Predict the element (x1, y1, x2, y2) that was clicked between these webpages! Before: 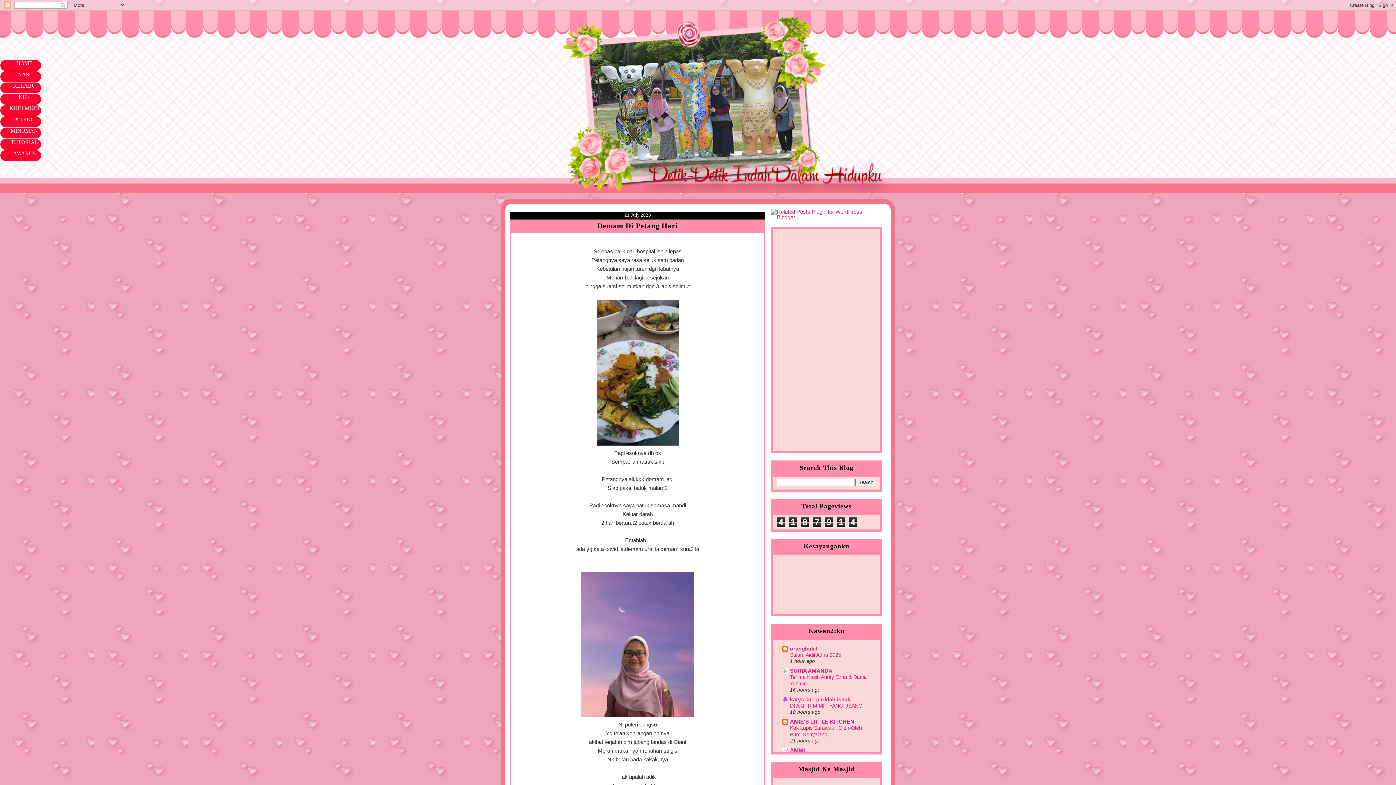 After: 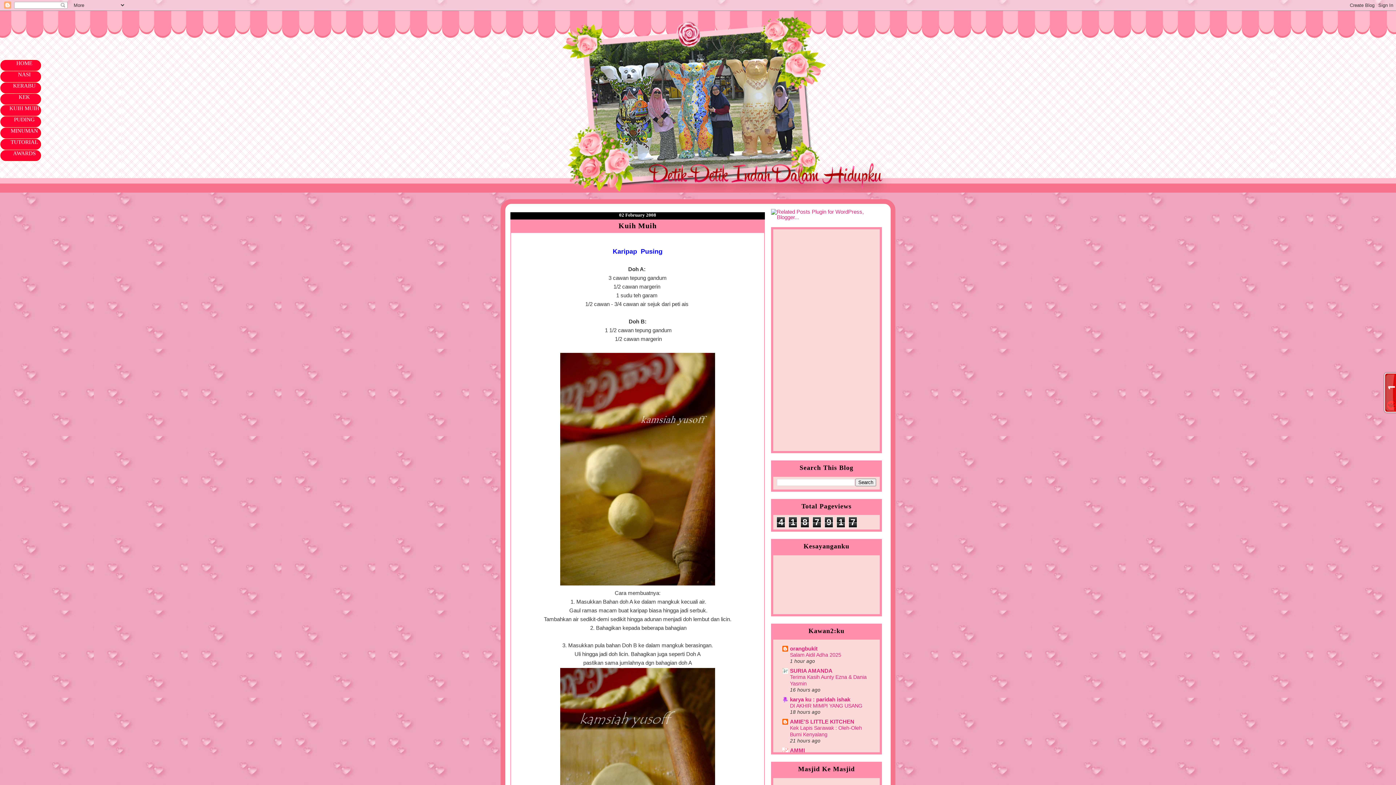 Action: bbox: (0, 105, 41, 116) label: KUIH MUIH